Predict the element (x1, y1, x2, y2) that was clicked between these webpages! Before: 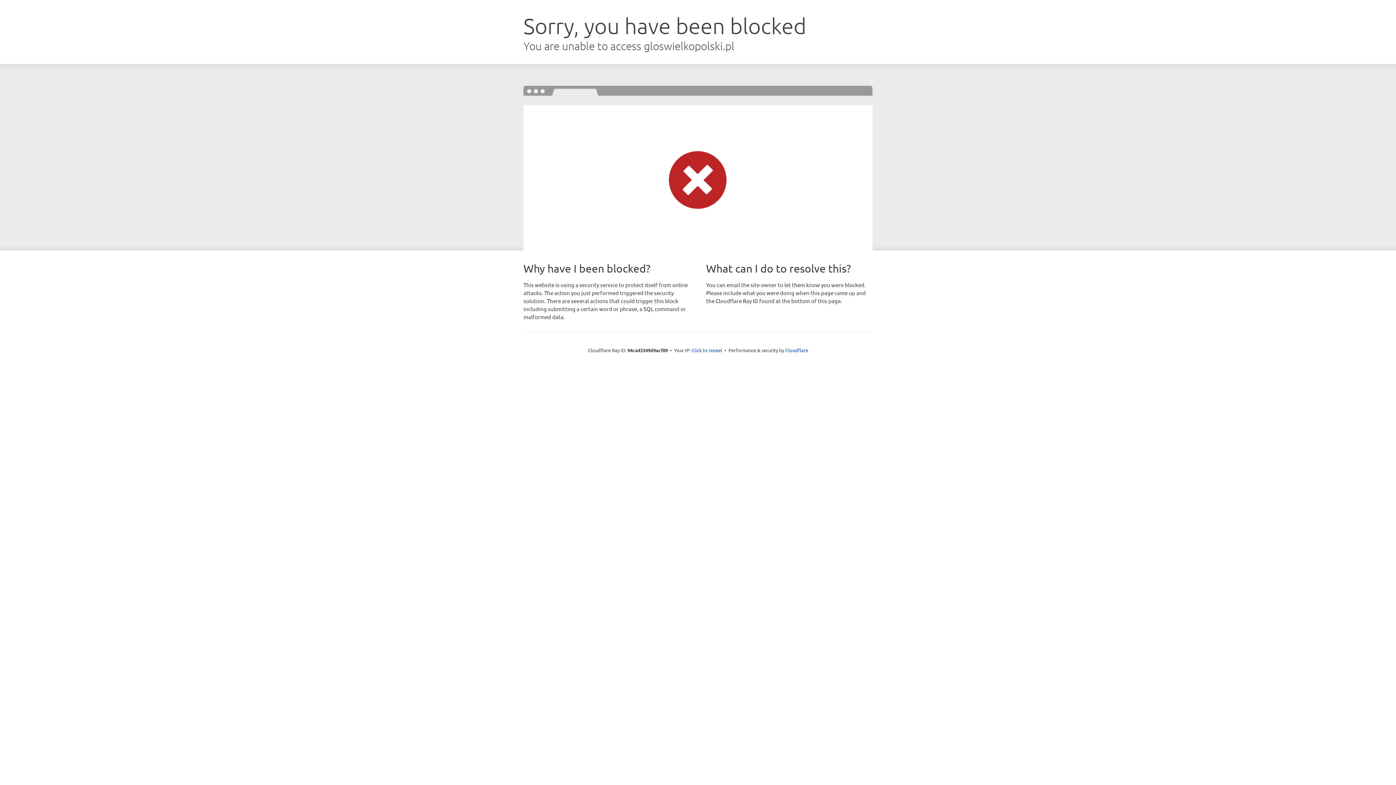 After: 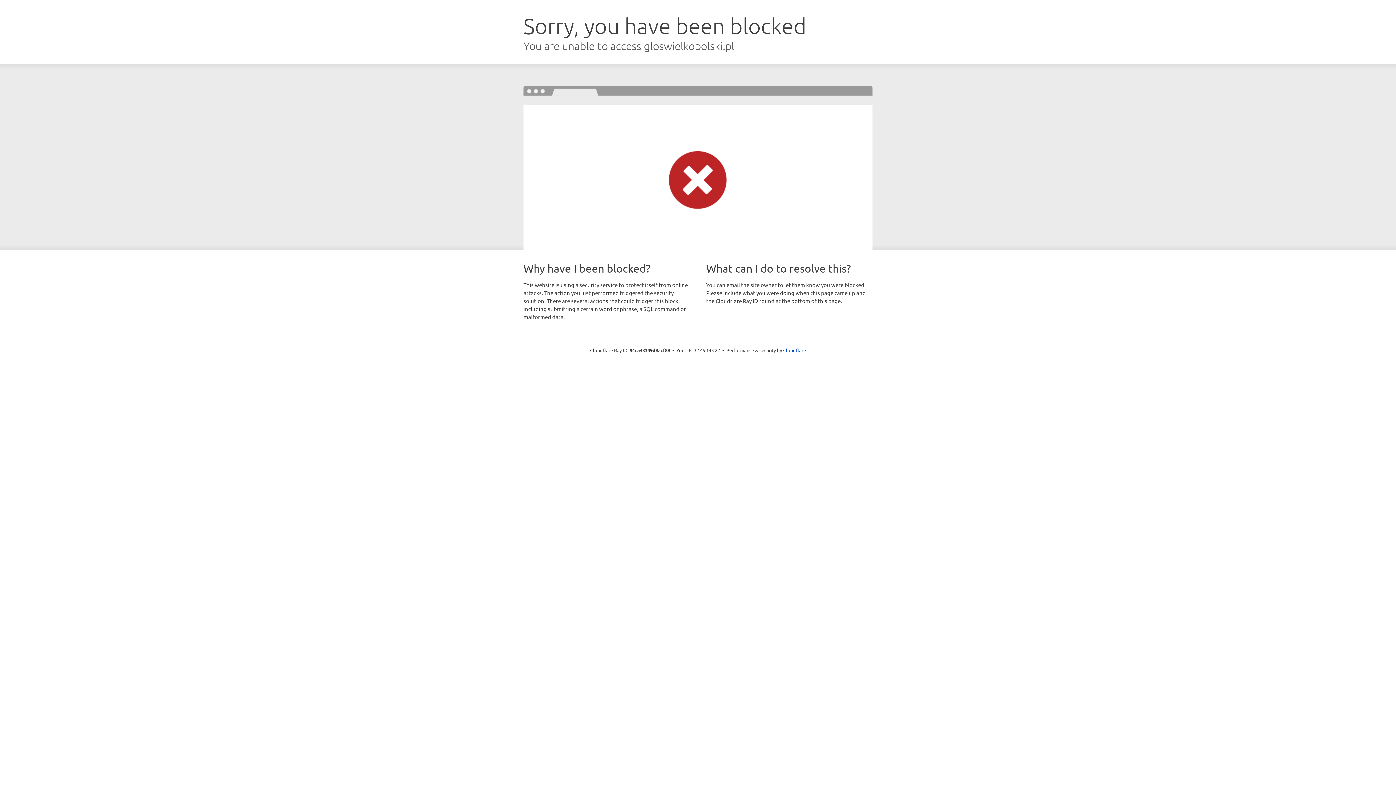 Action: label: Click to reveal bbox: (691, 346, 722, 353)